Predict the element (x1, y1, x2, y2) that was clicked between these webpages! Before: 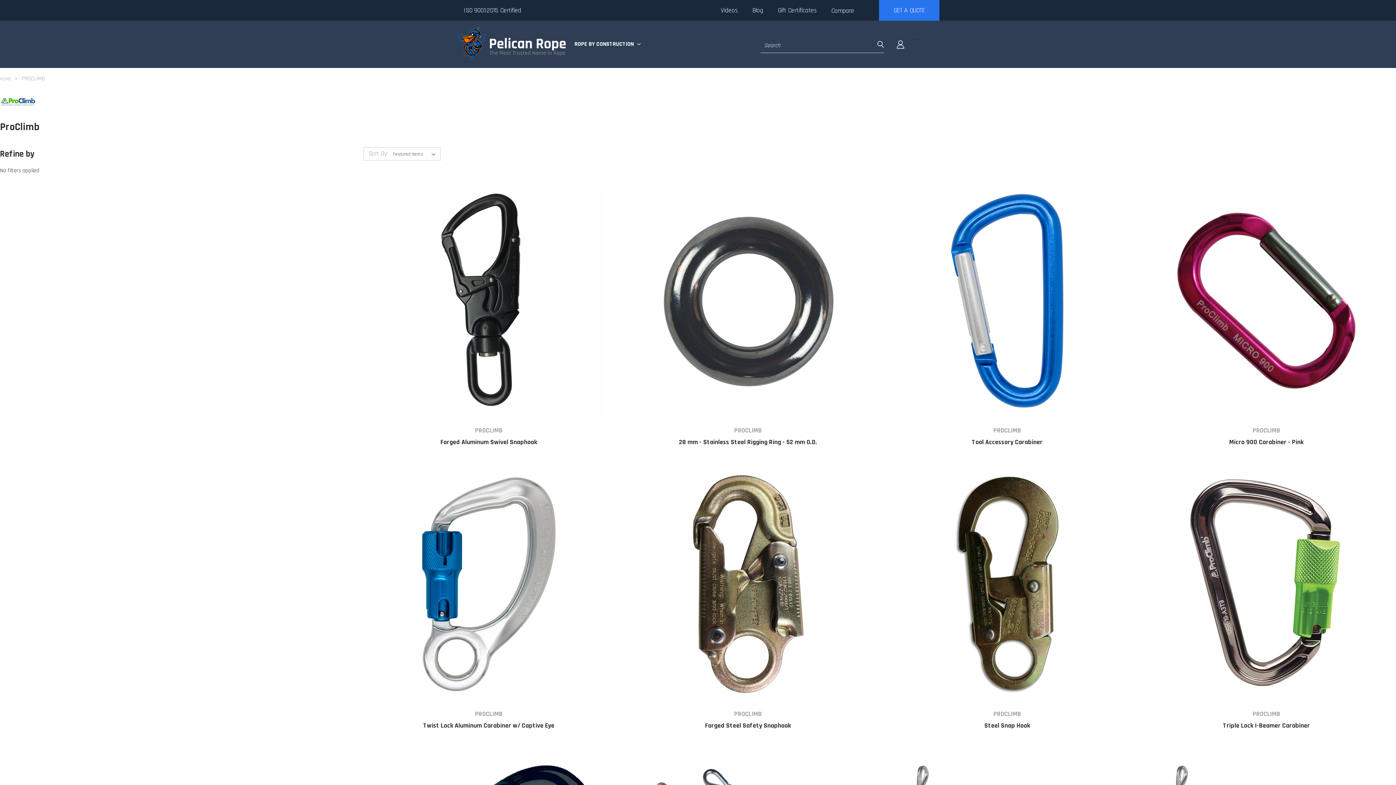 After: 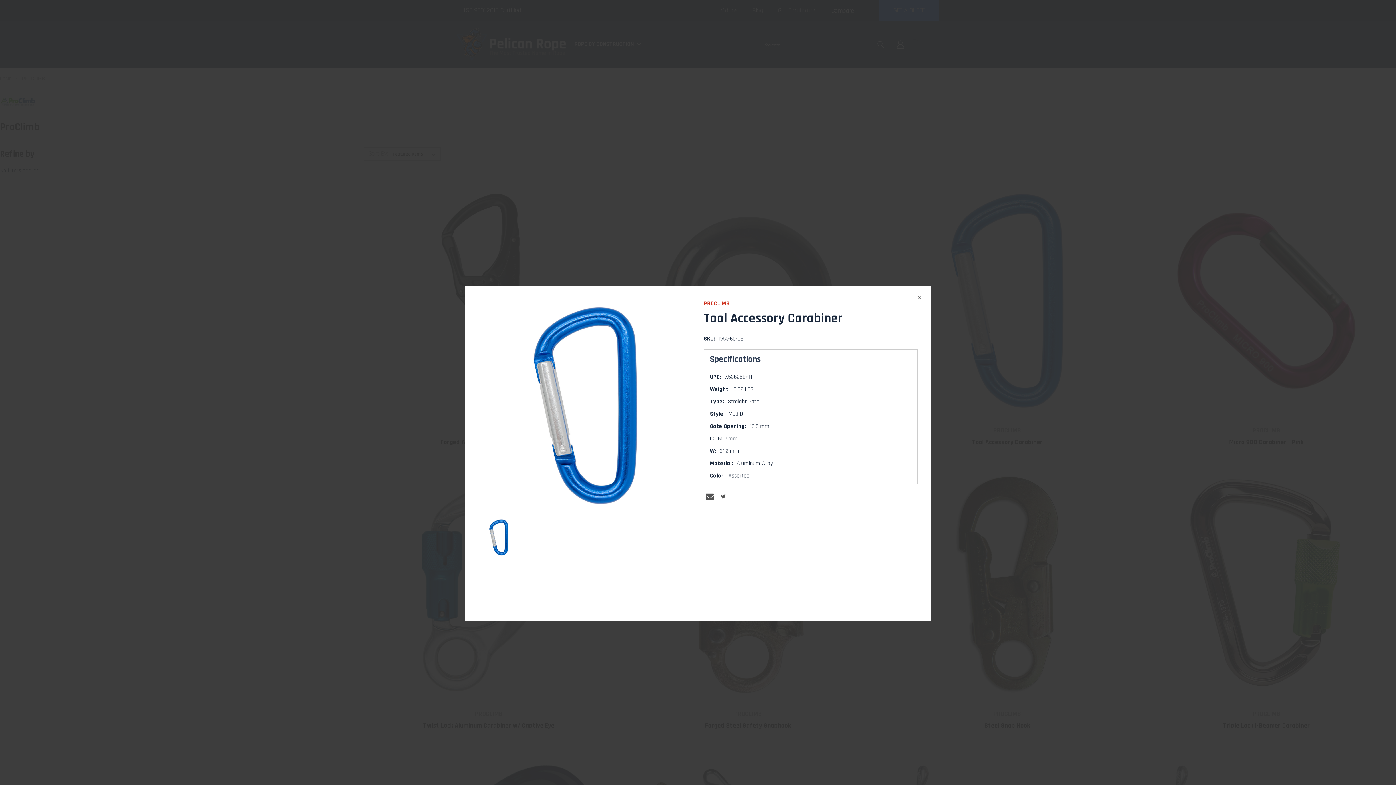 Action: label: Quick View bbox: (985, 285, 1029, 298)